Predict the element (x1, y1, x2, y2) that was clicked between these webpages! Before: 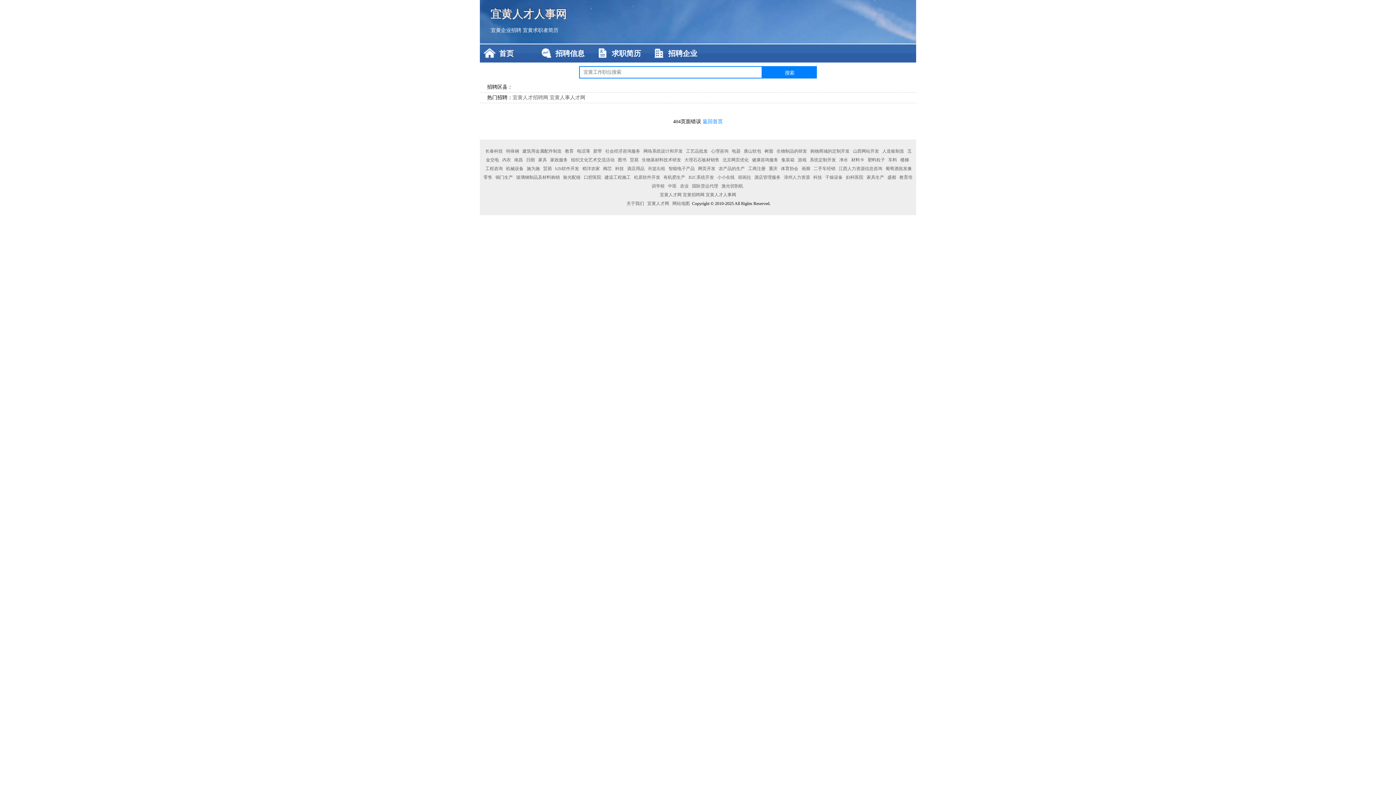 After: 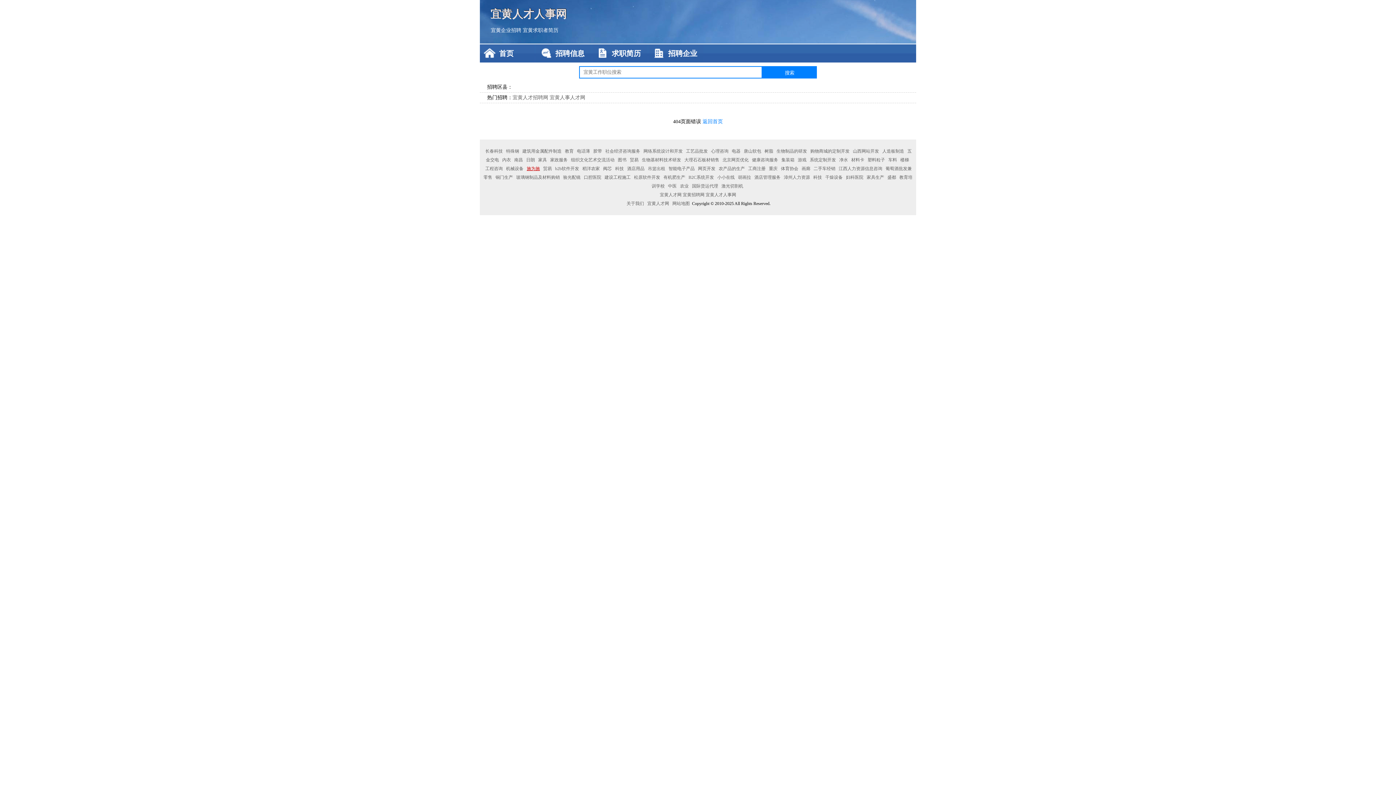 Action: bbox: (525, 166, 541, 171) label: 施为施